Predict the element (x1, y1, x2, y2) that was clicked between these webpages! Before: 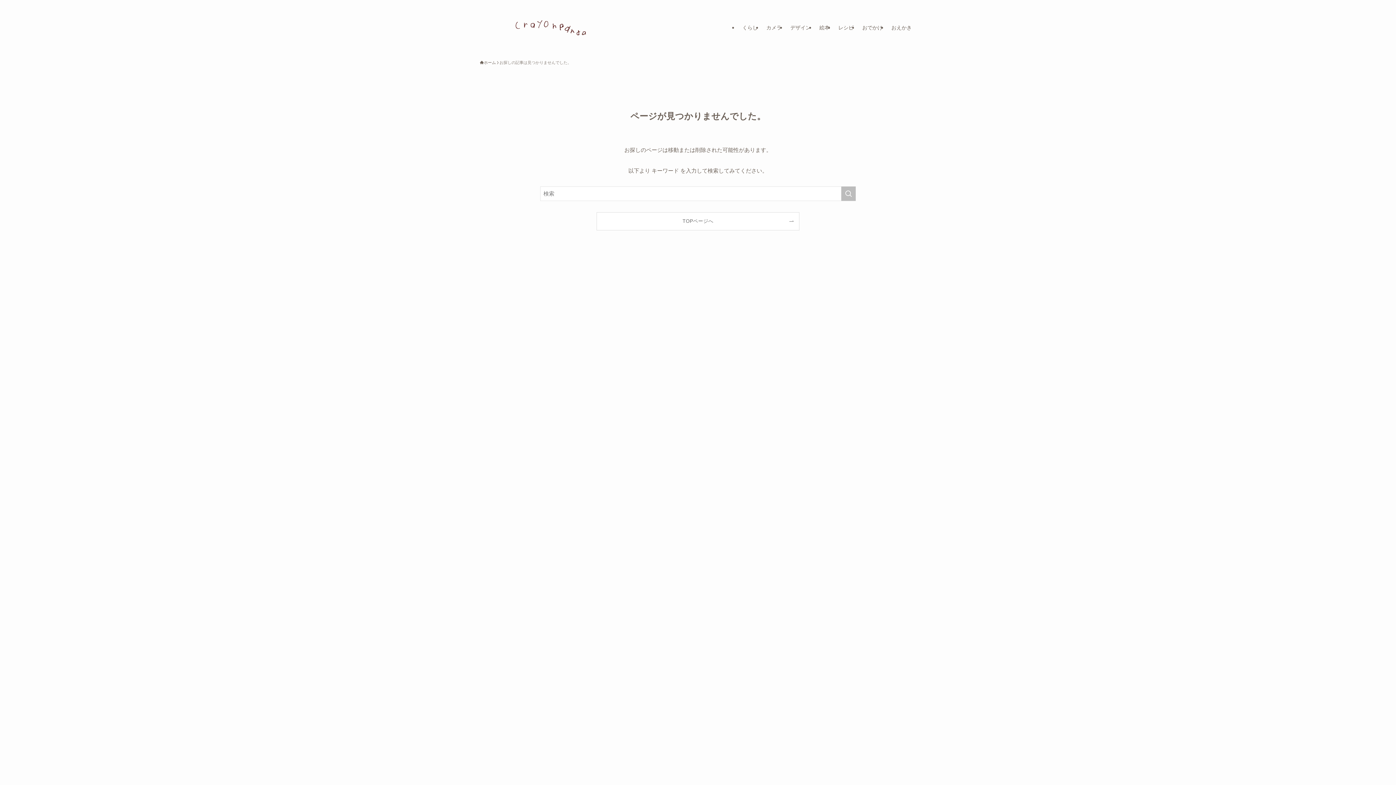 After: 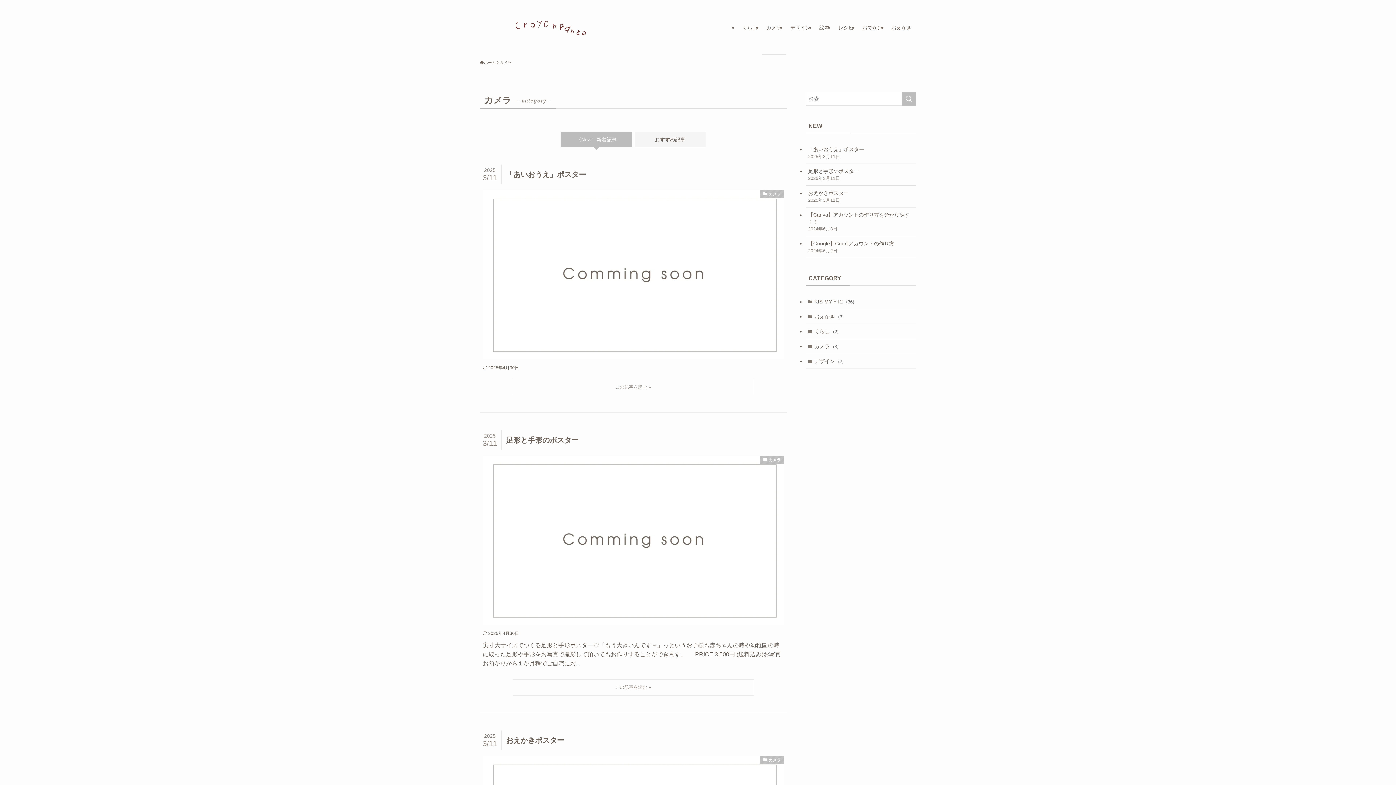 Action: bbox: (762, 0, 786, 55) label: カメラ